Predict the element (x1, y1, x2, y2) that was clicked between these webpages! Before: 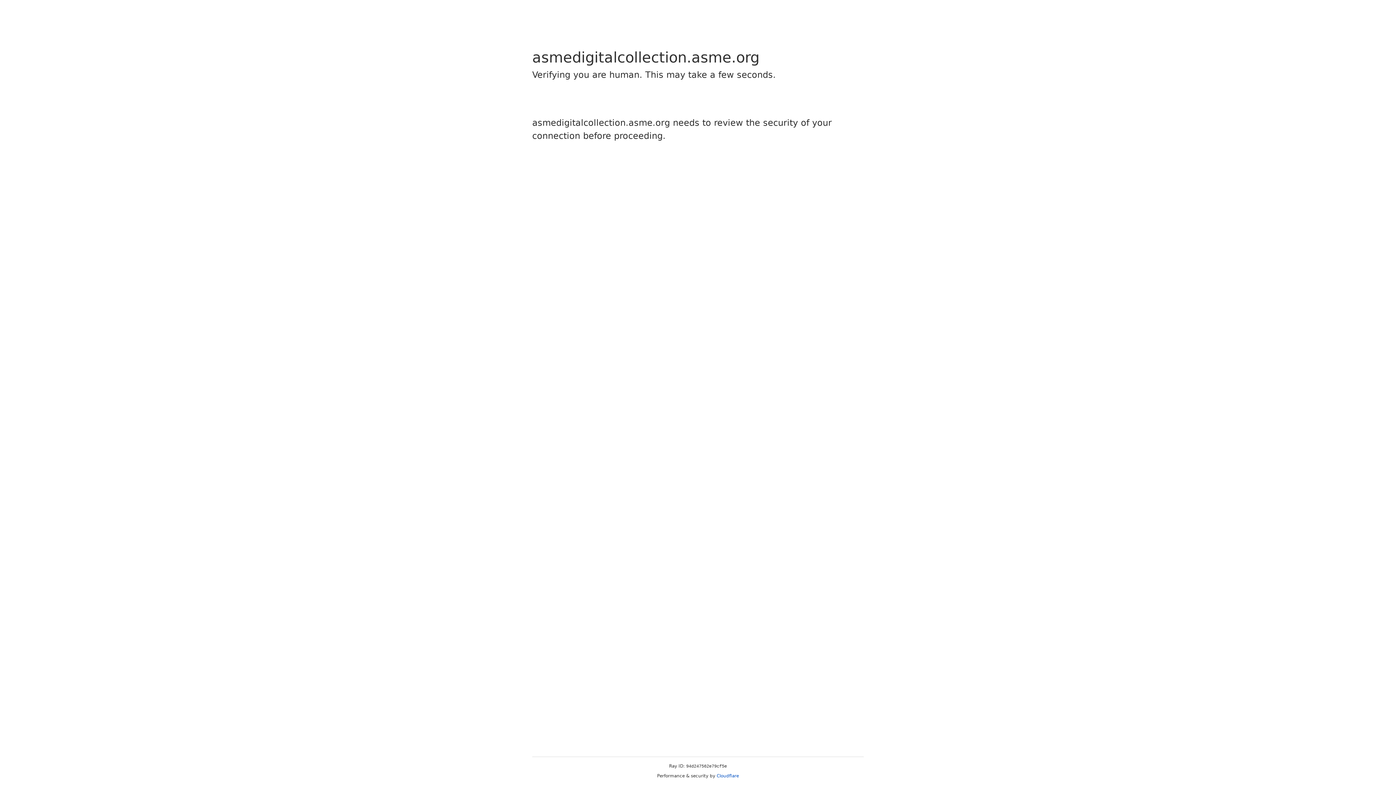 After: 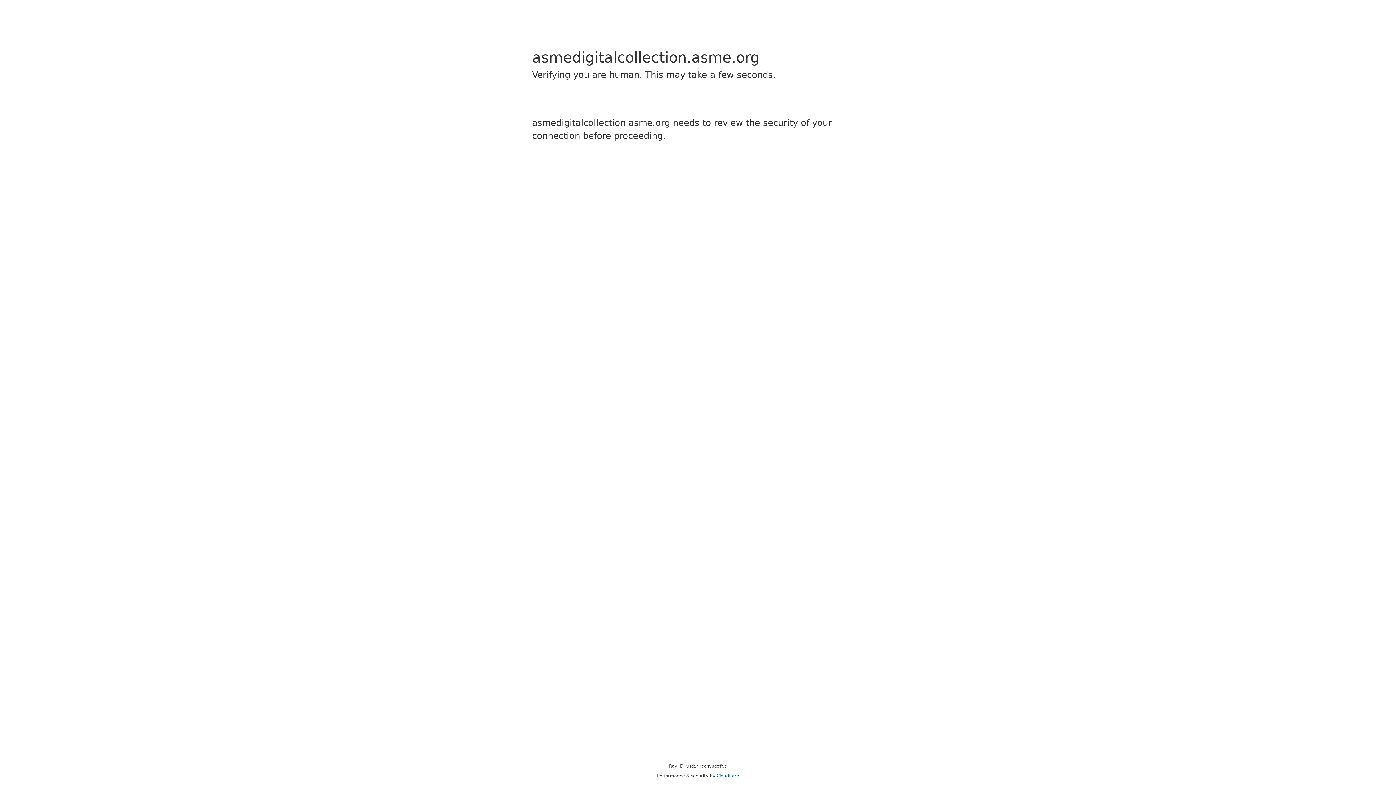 Action: label: Cloudflare bbox: (716, 773, 739, 778)